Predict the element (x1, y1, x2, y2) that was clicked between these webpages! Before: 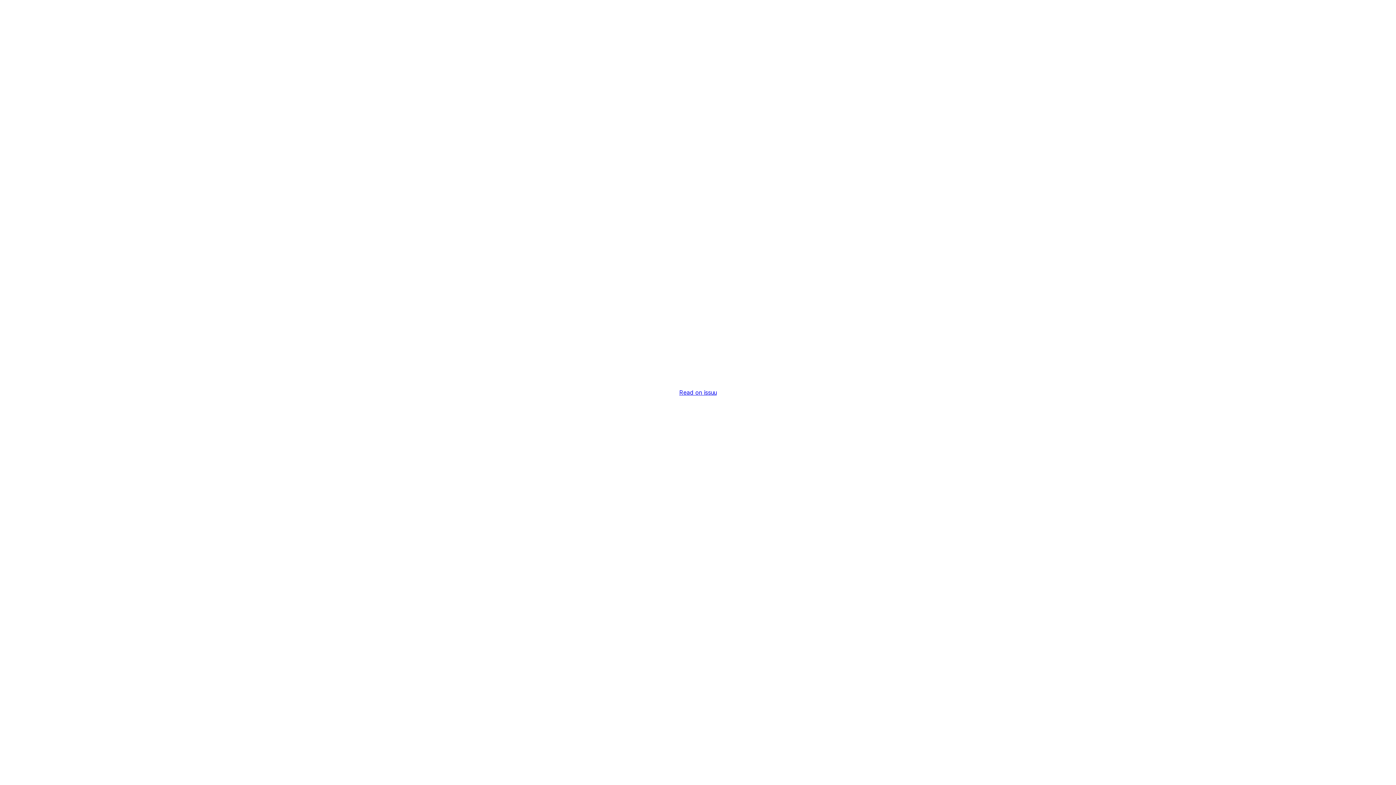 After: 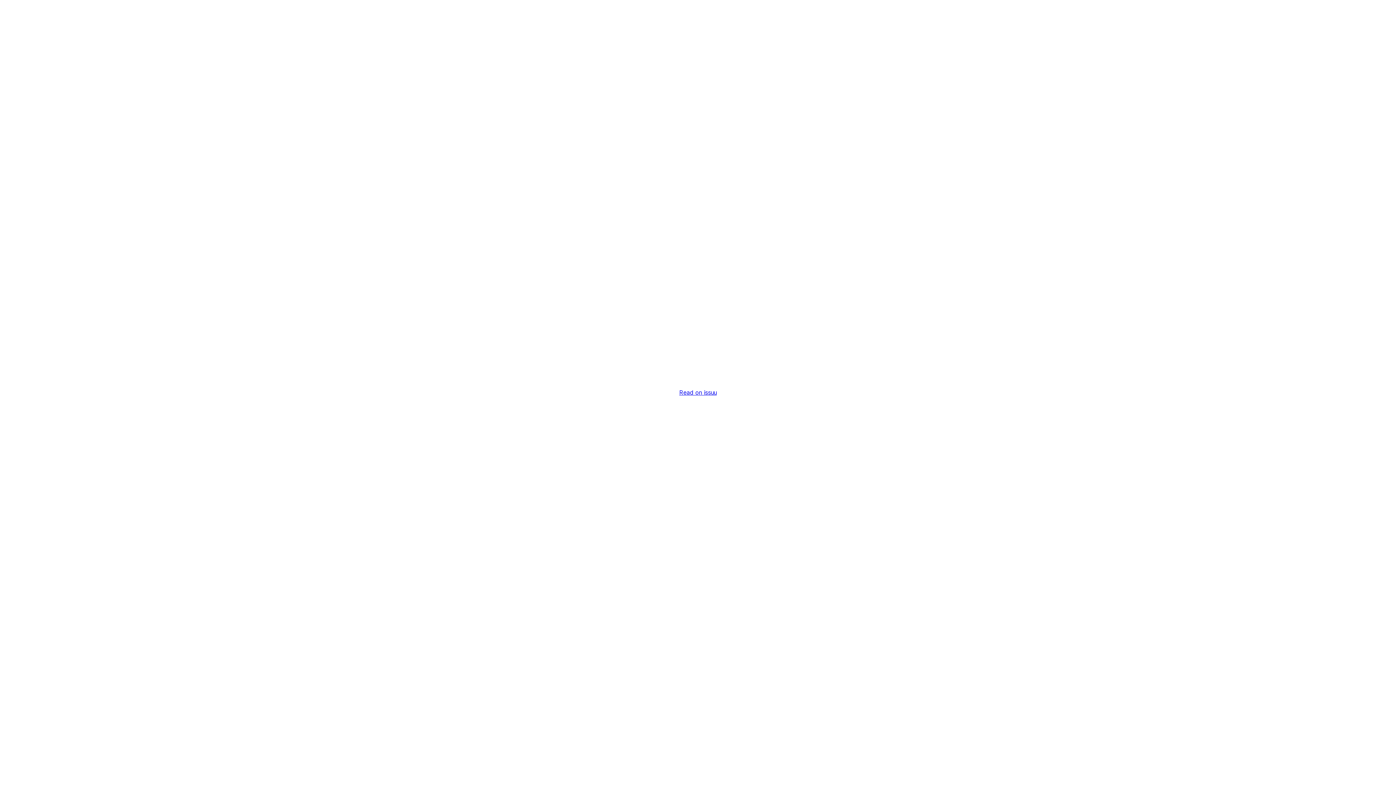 Action: bbox: (679, 389, 716, 396) label: Read on issuu